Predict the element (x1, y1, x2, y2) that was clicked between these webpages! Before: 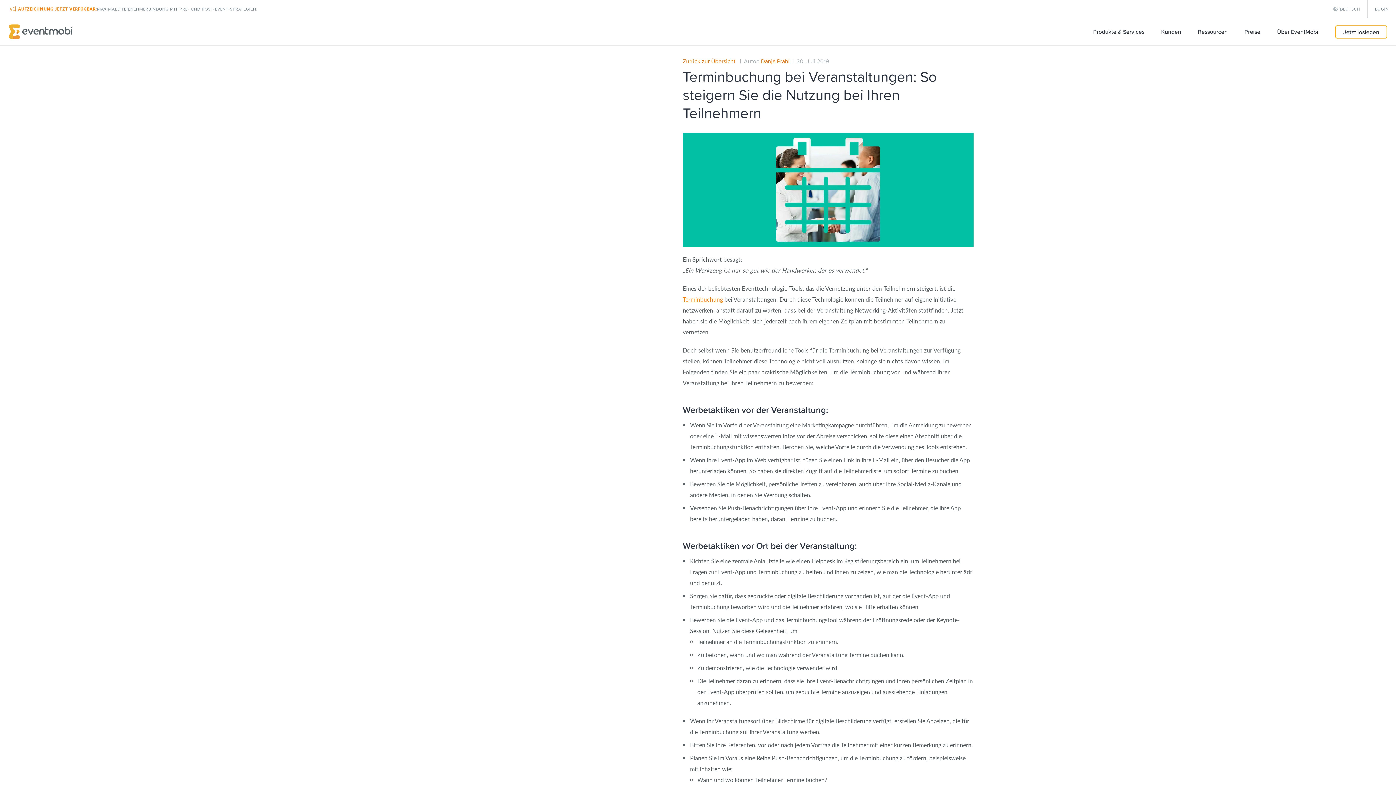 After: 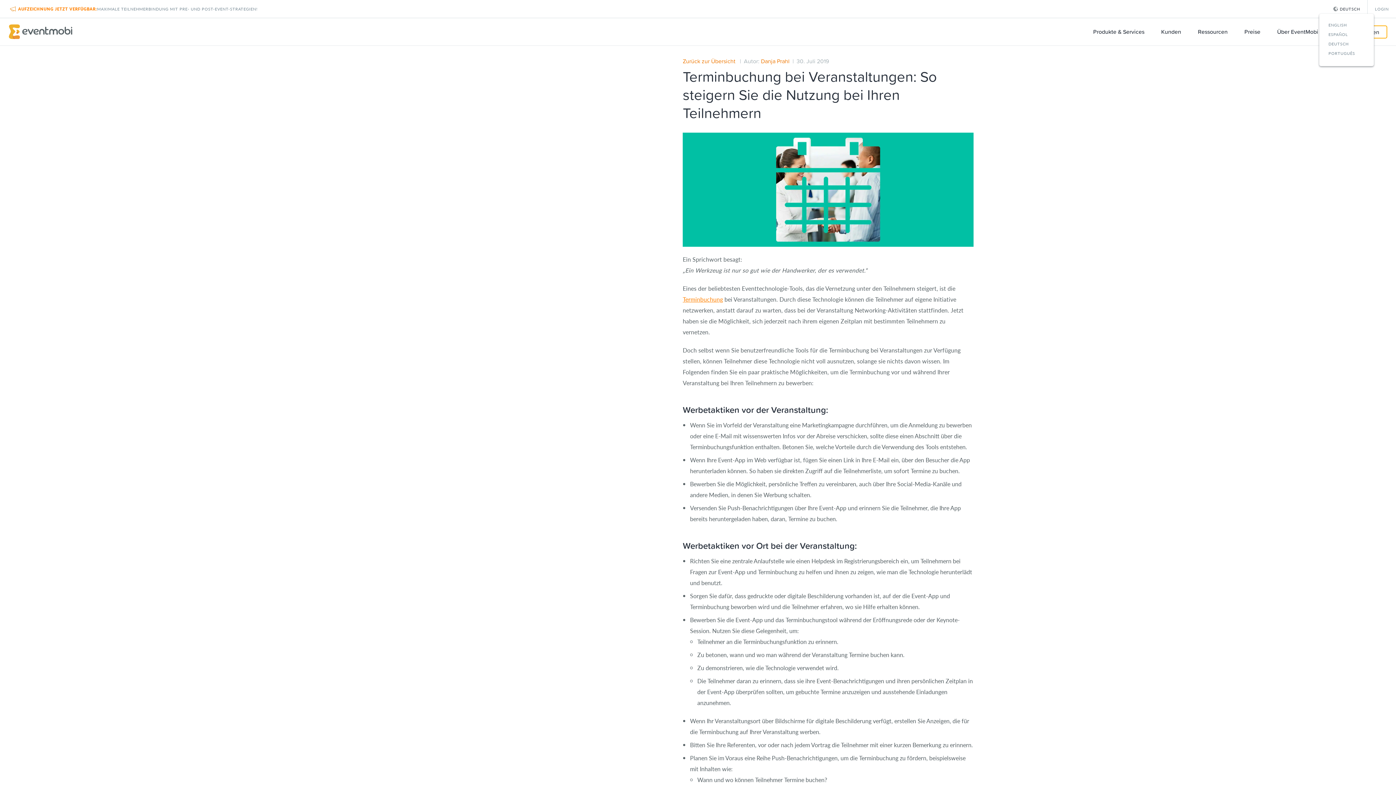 Action: label: DEUTSCH bbox: (1333, 5, 1360, 12)